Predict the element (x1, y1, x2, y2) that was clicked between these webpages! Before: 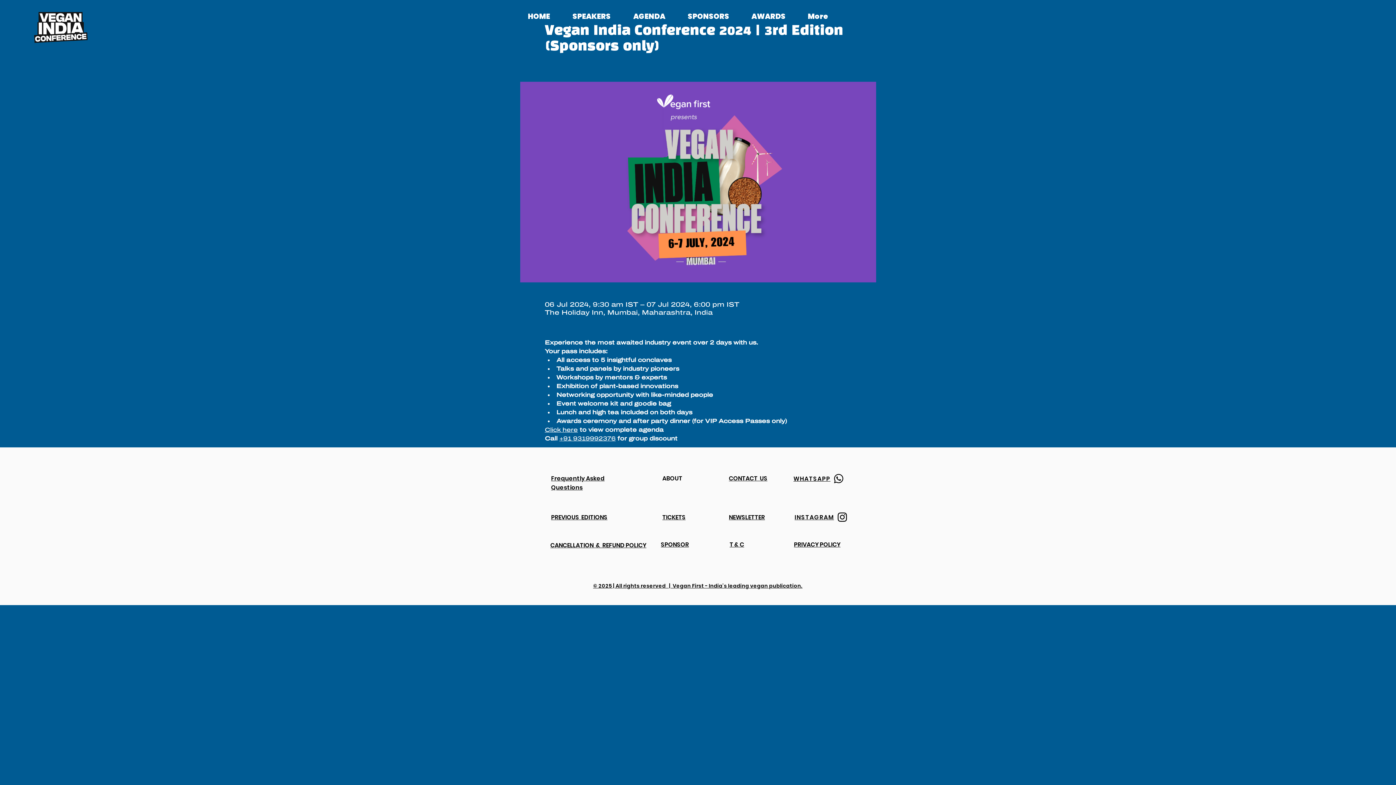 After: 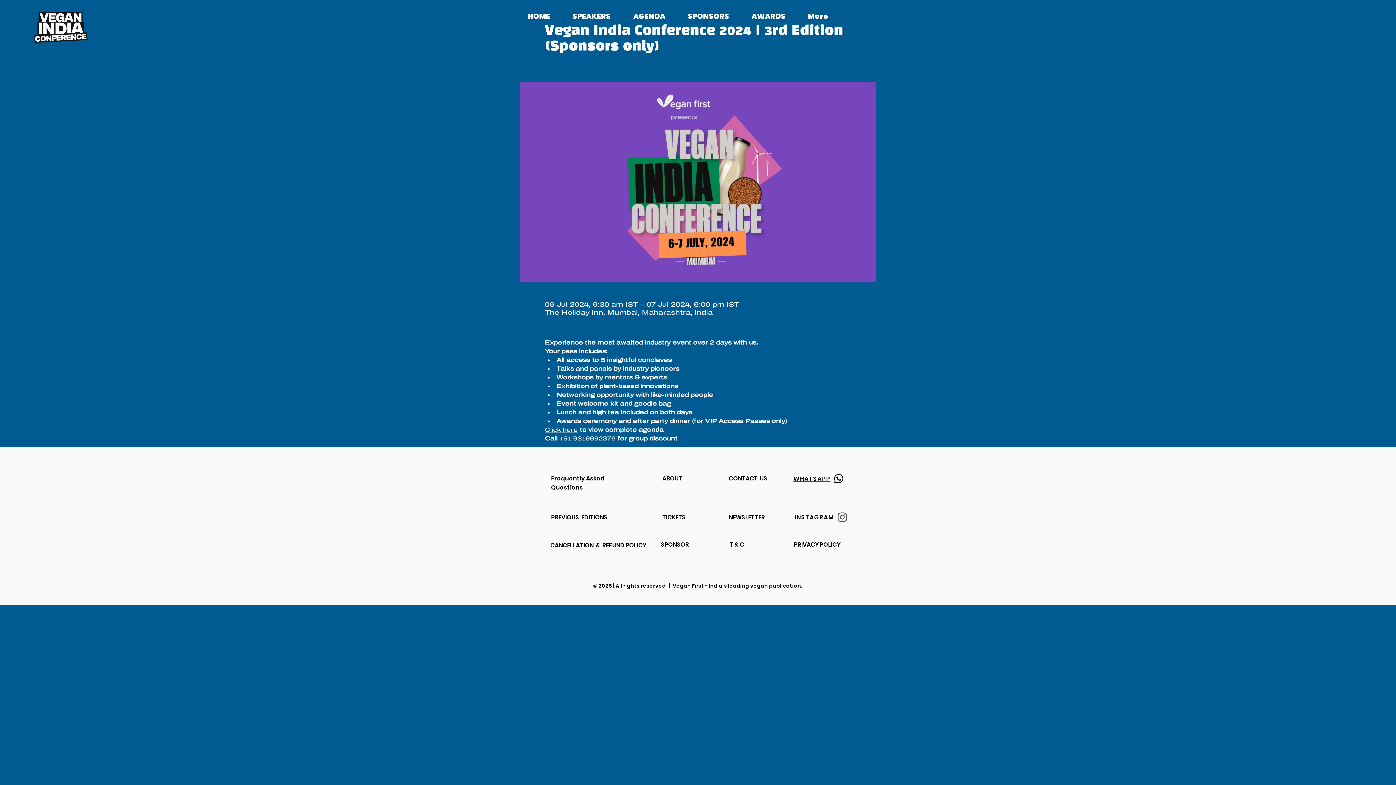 Action: bbox: (792, 510, 851, 524) label: INSTAGRAM